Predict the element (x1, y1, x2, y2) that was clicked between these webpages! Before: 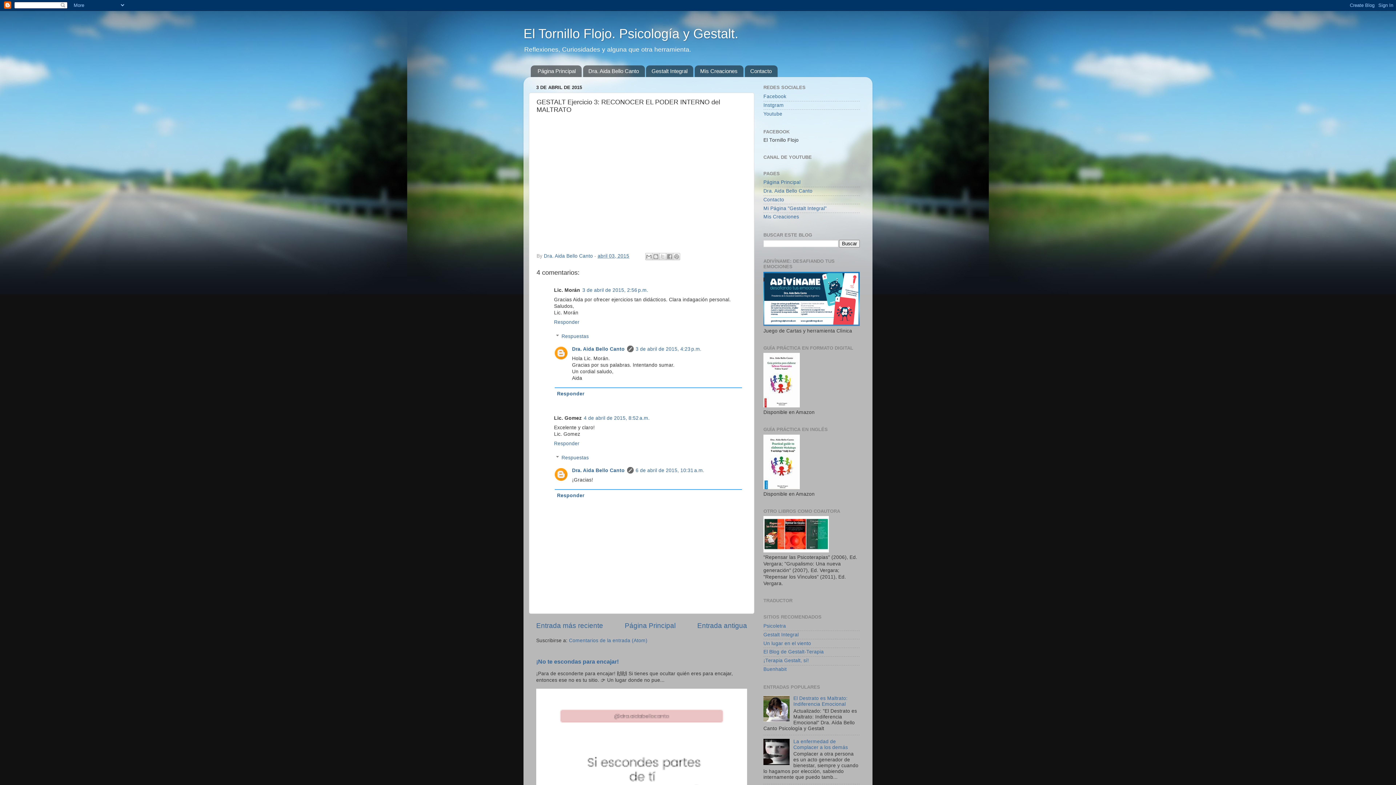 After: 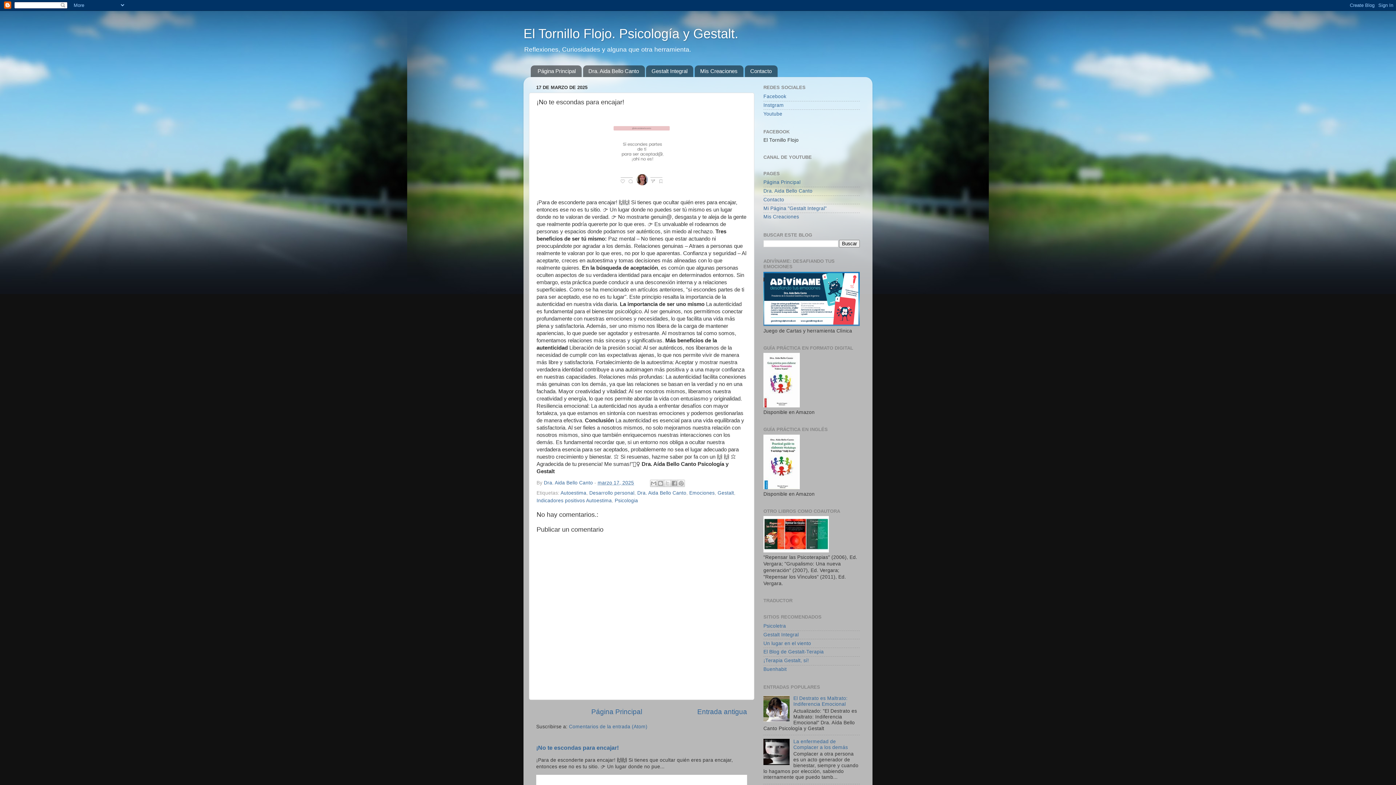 Action: bbox: (536, 658, 618, 664) label: ¡No te escondas para encajar!